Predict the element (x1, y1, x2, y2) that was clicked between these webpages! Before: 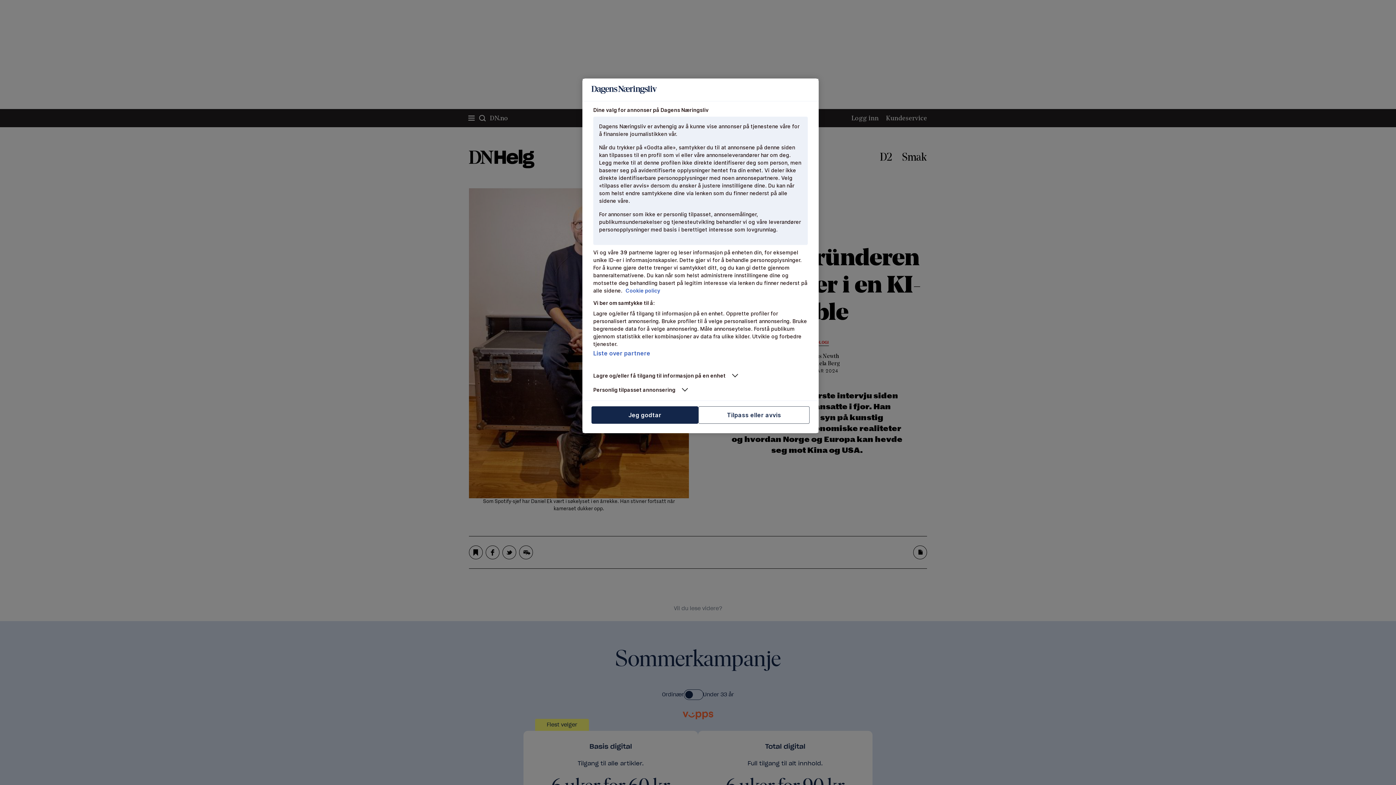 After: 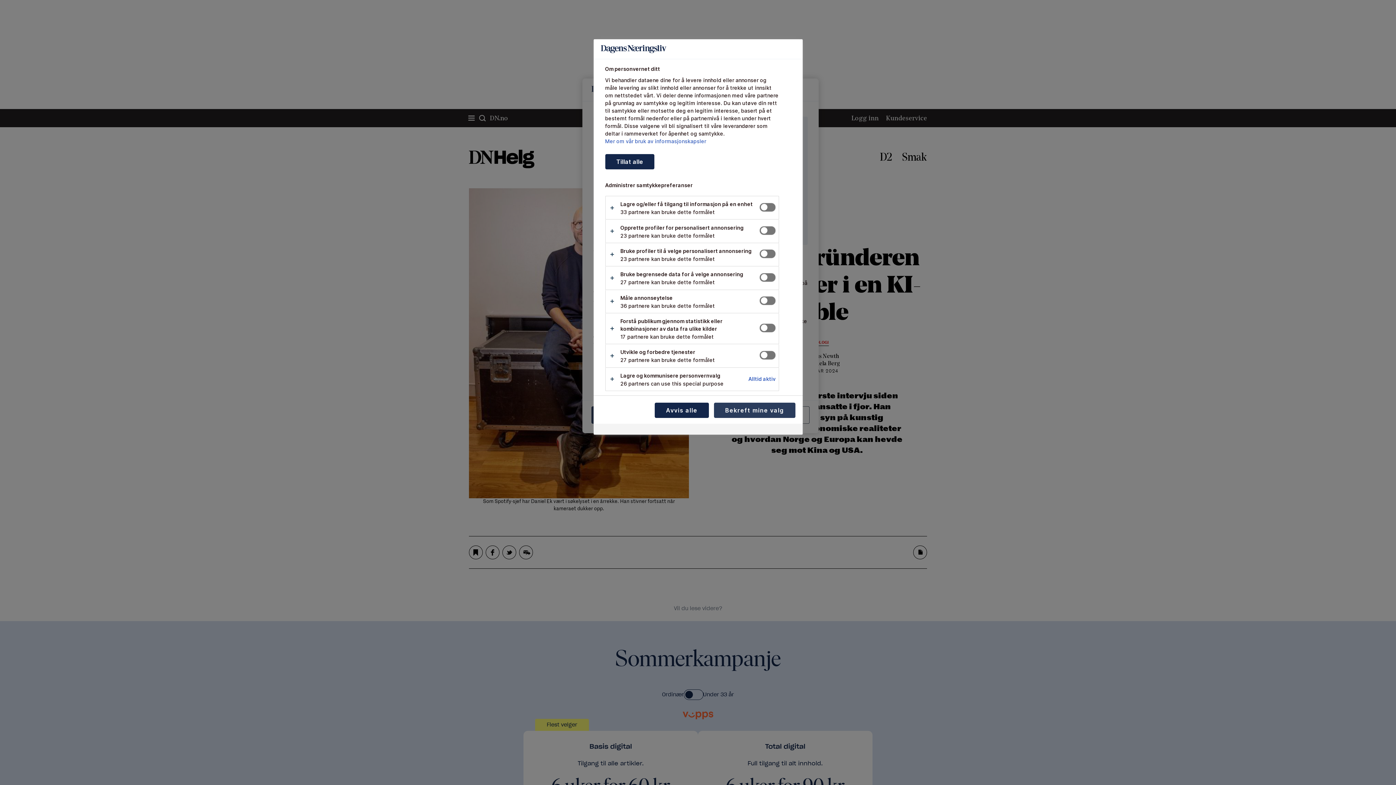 Action: bbox: (698, 406, 809, 424) label: Tilpass eller avvis